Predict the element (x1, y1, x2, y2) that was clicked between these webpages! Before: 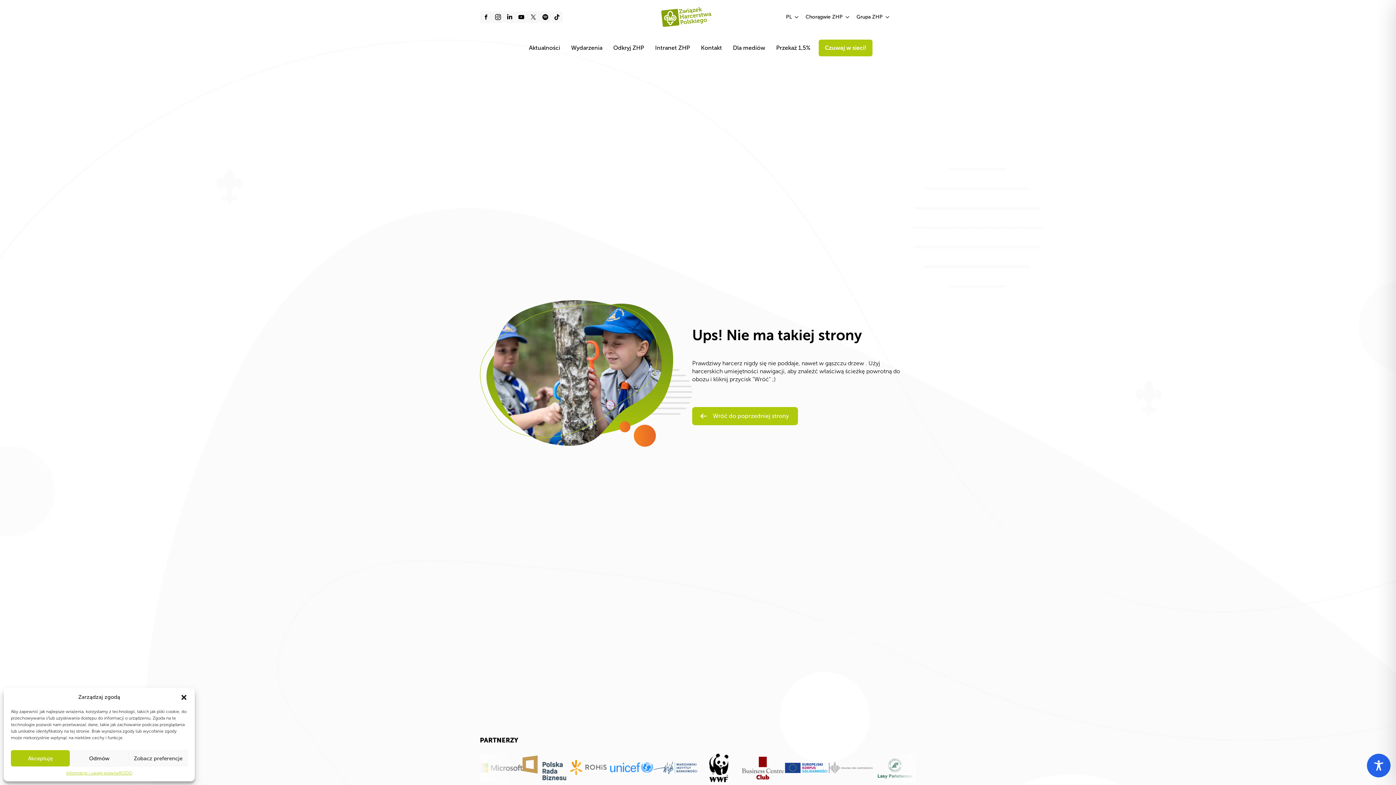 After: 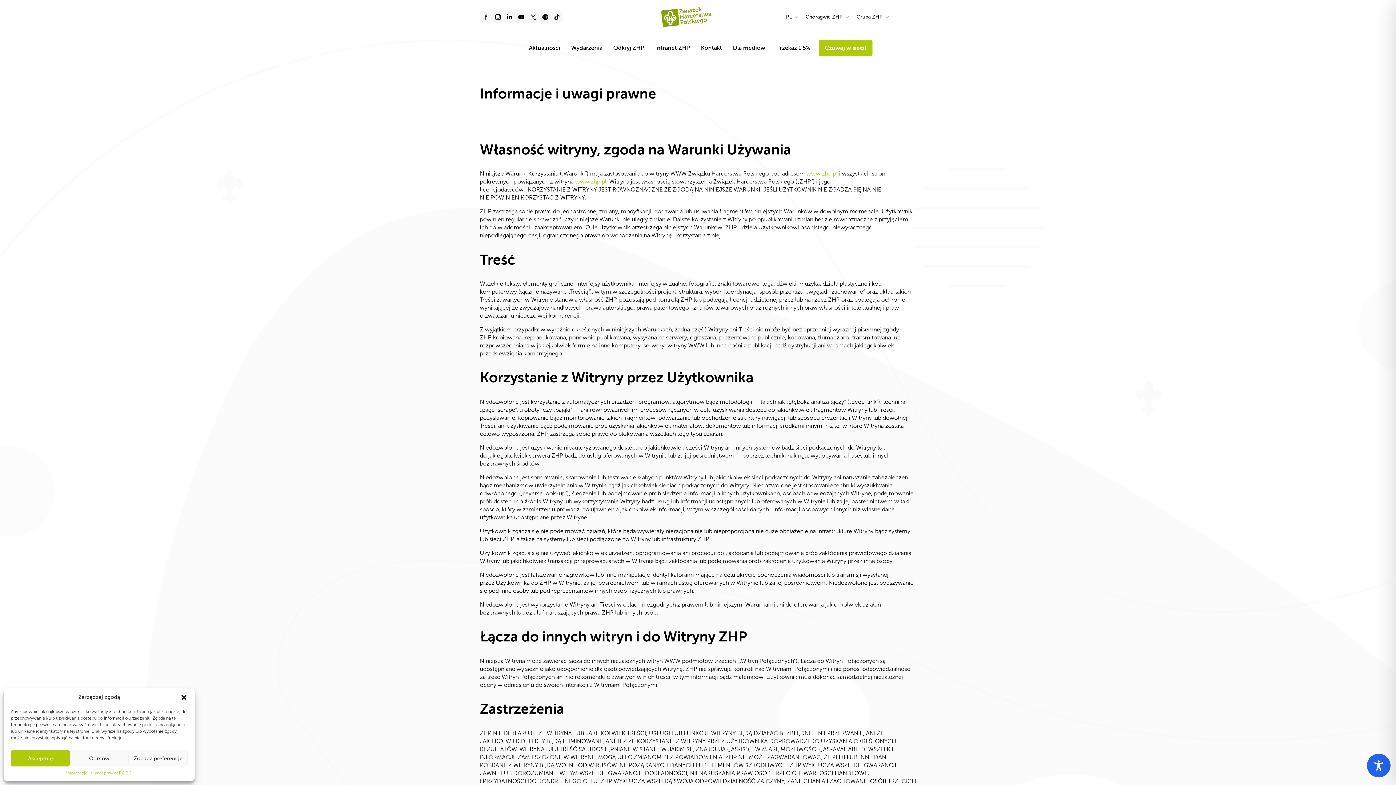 Action: bbox: (66, 770, 118, 776) label: Informacje i uwagi prawne